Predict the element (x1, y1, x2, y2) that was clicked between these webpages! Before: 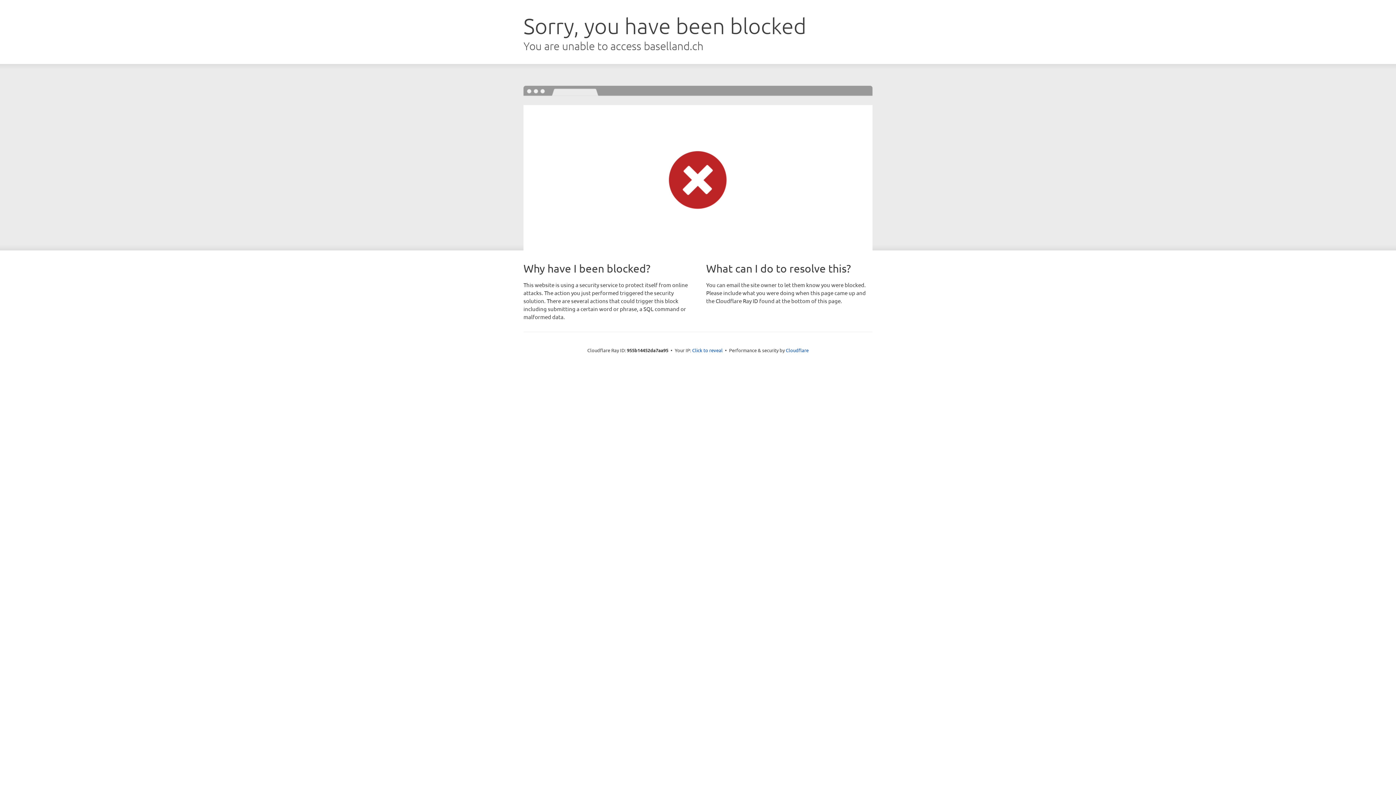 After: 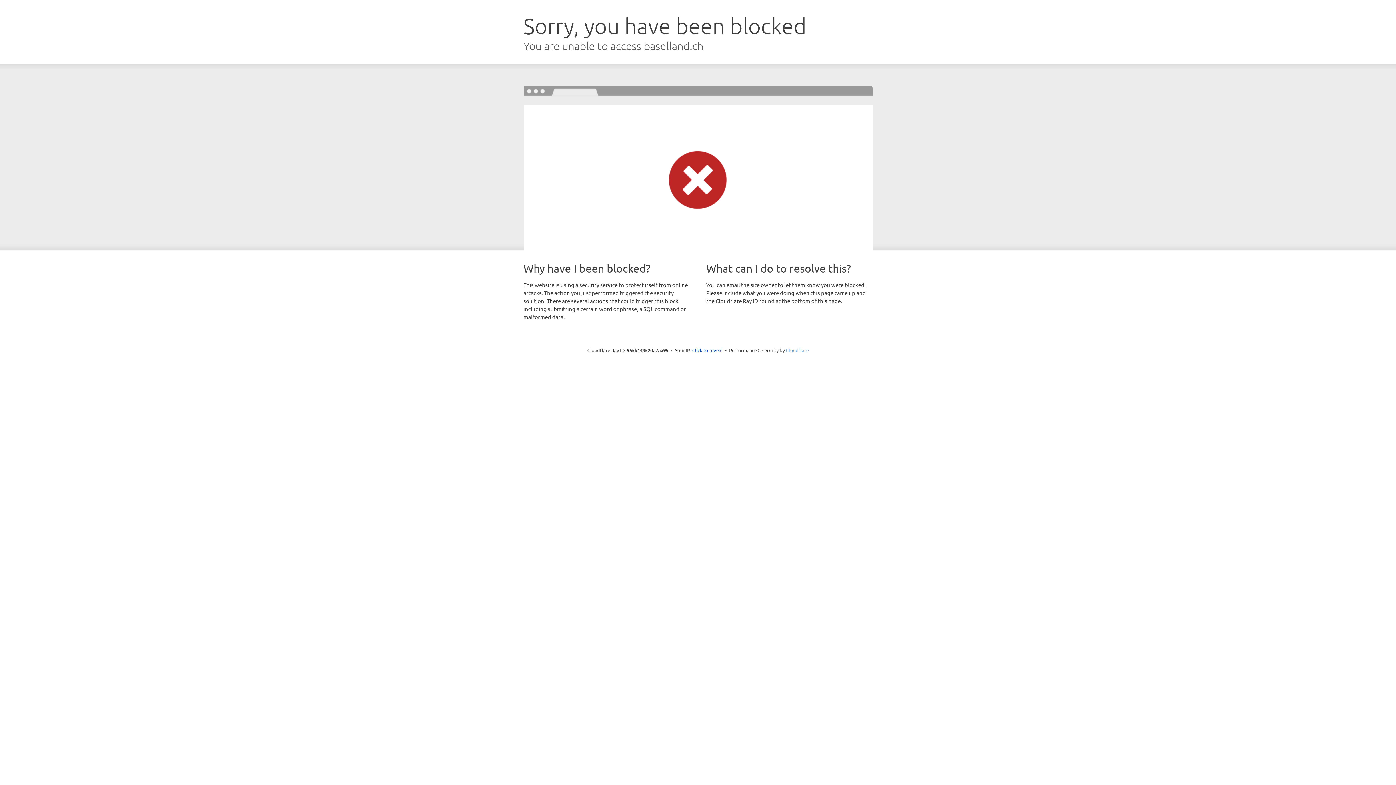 Action: bbox: (786, 347, 808, 353) label: Cloudflare